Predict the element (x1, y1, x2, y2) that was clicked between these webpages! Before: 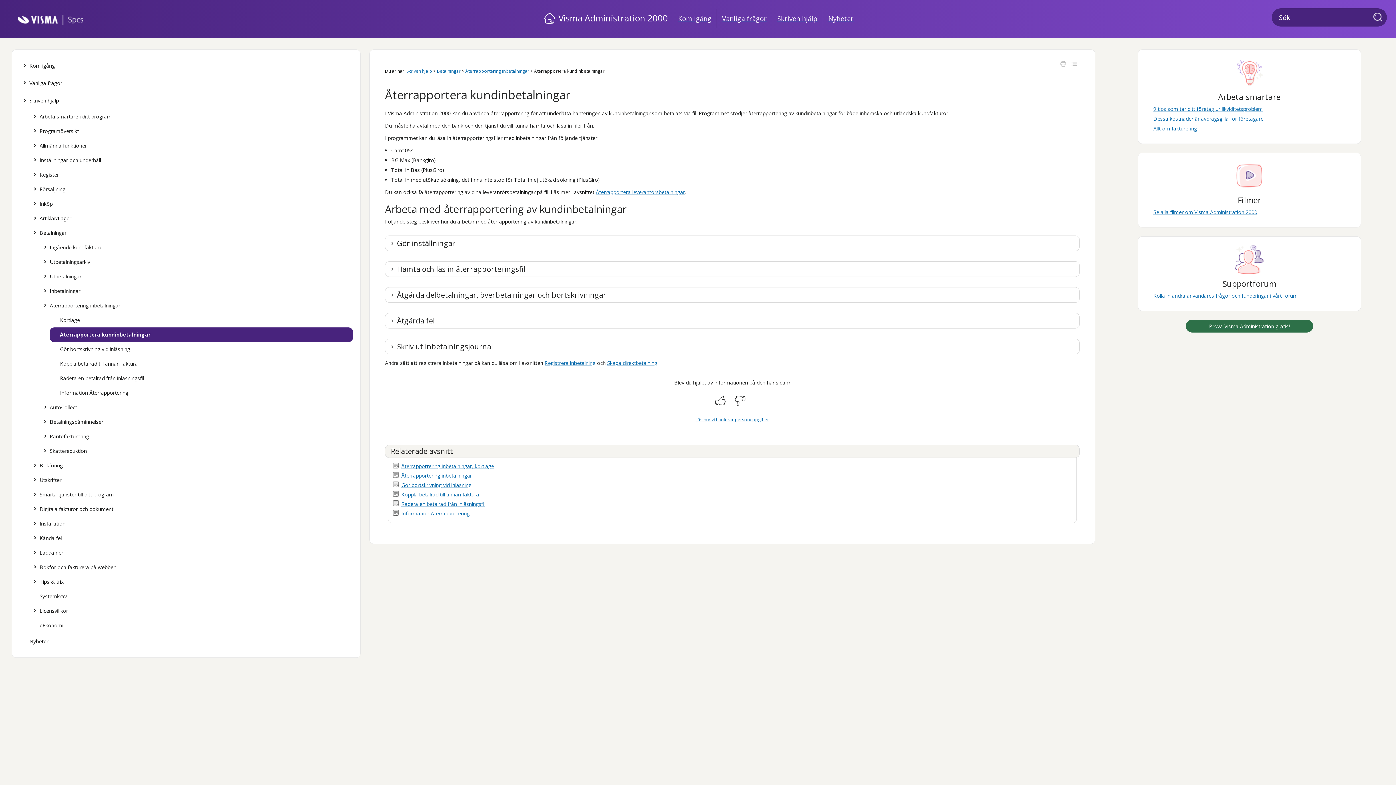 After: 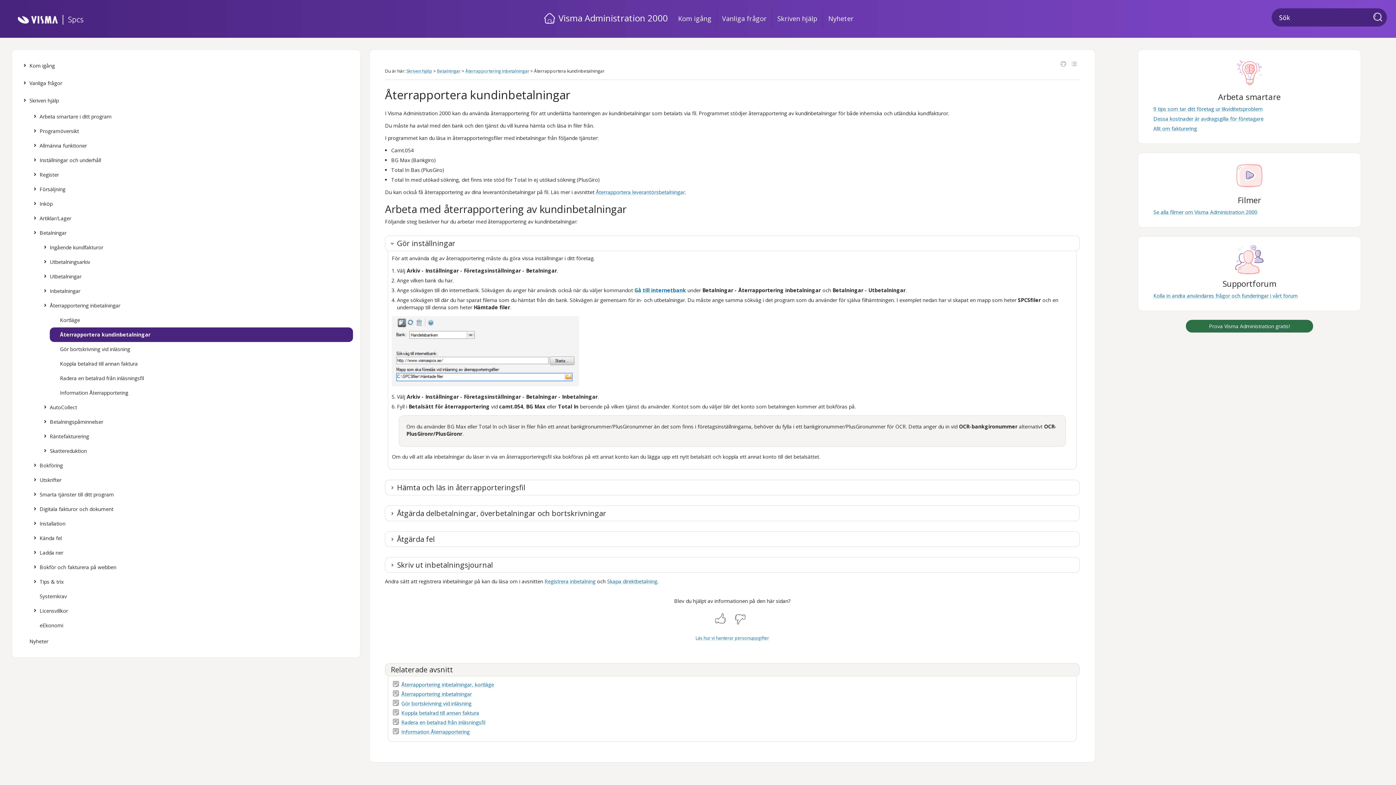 Action: label: Gör inställningar bbox: (390, 237, 455, 248)